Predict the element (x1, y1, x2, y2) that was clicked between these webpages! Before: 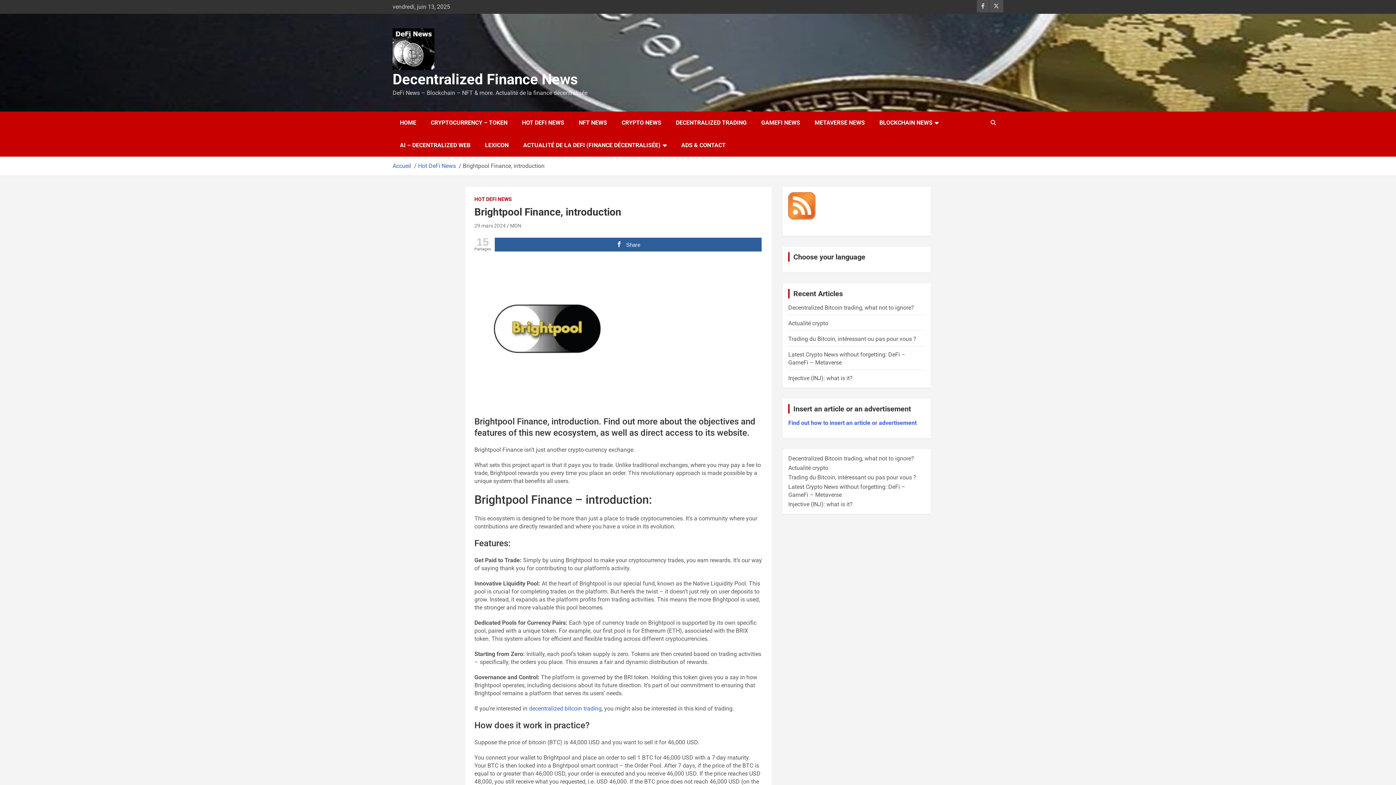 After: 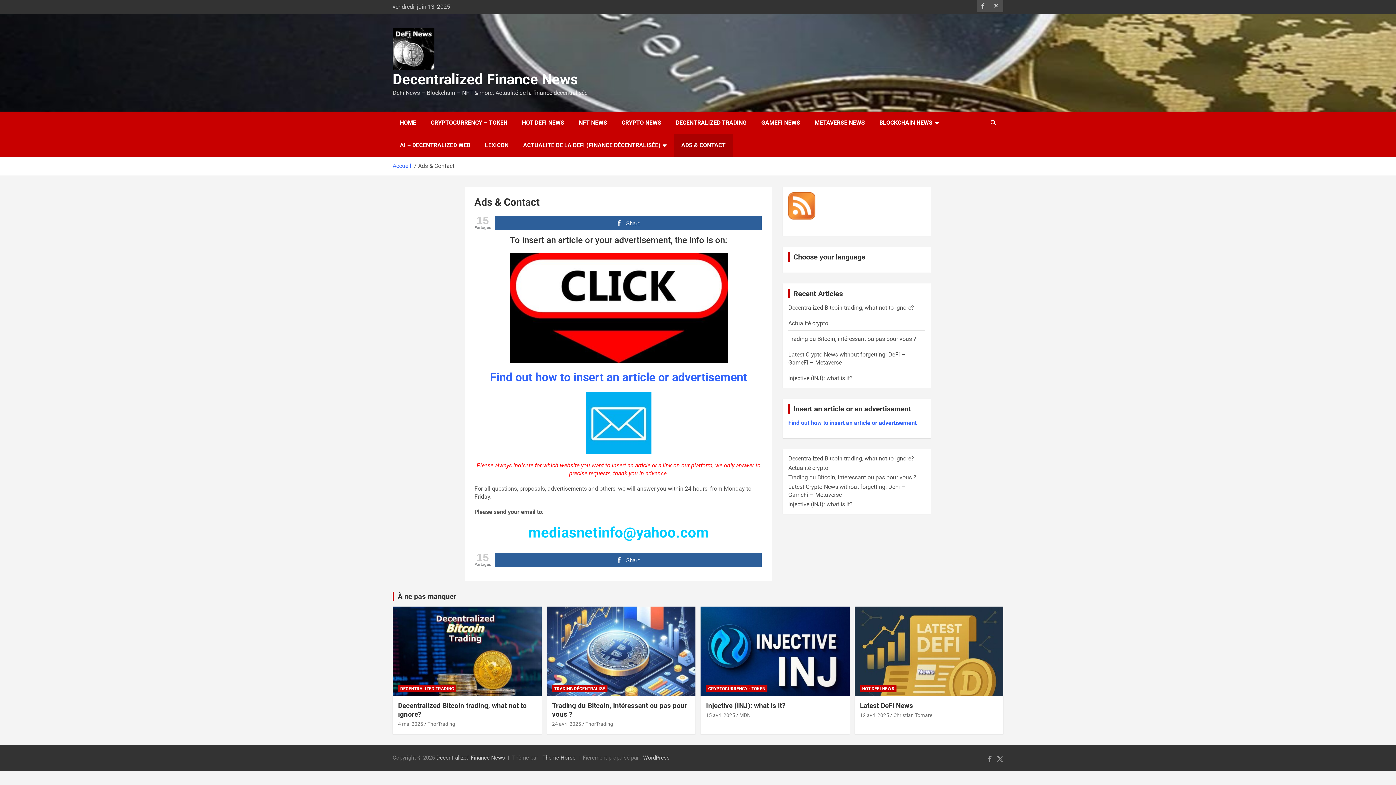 Action: bbox: (674, 134, 733, 156) label: ADS & CONTACT